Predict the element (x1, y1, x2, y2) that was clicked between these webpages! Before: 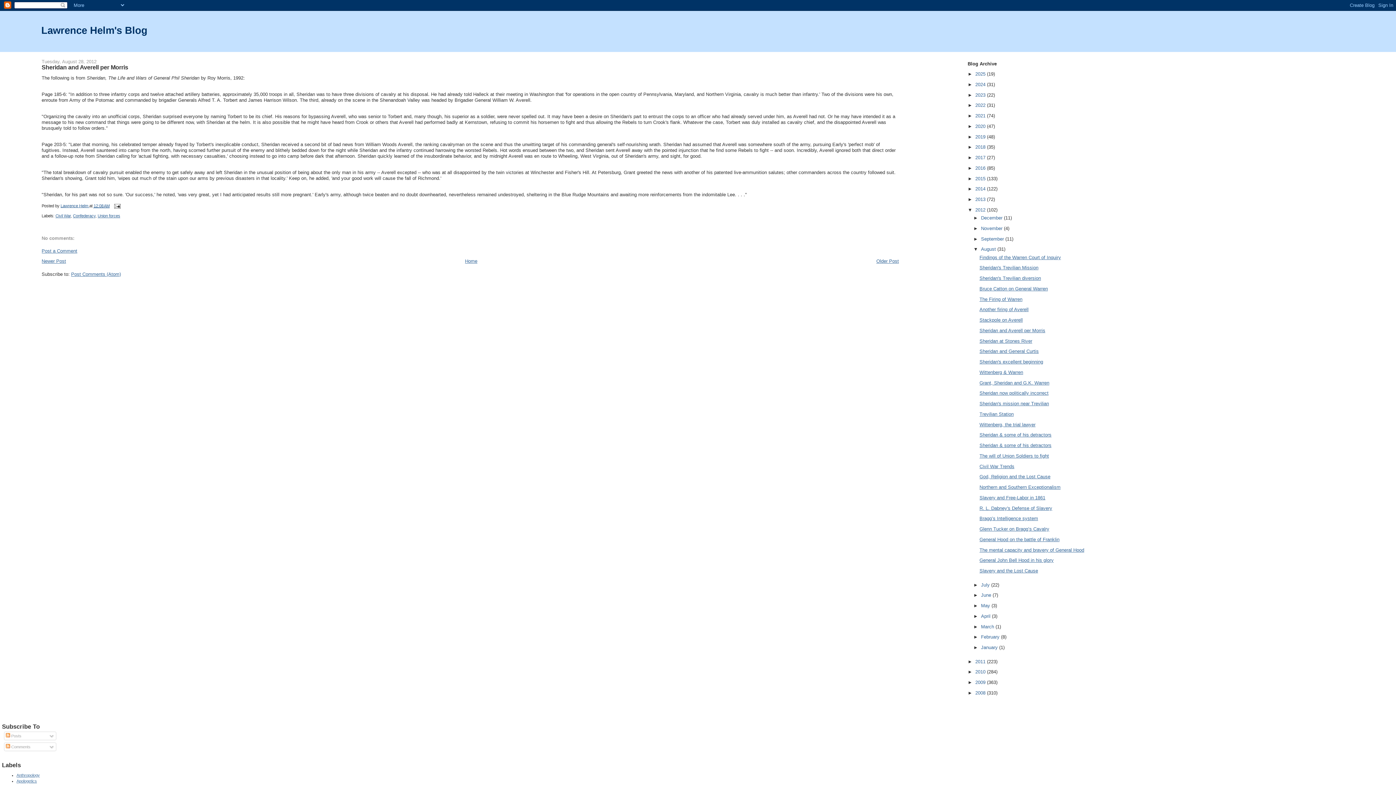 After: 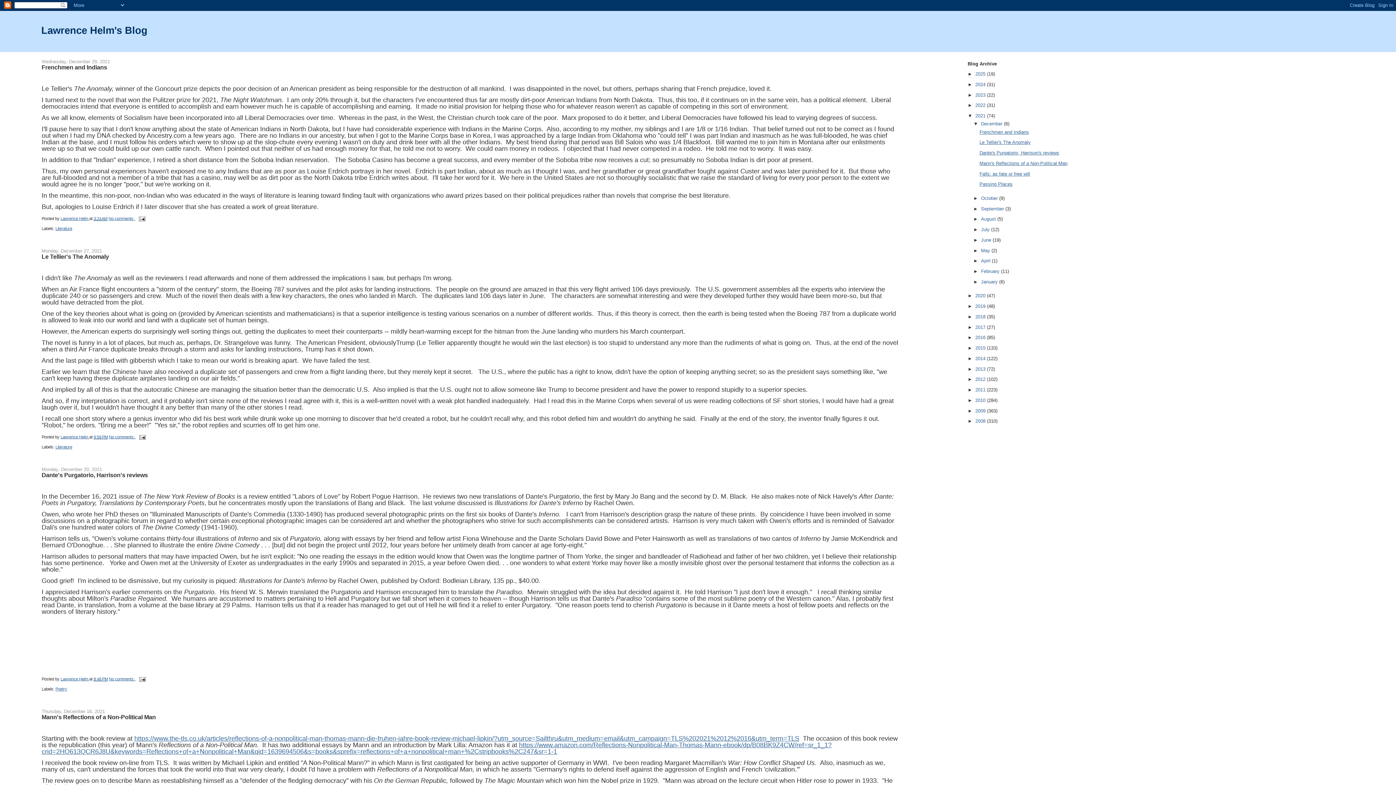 Action: label: 2021  bbox: (975, 113, 987, 118)